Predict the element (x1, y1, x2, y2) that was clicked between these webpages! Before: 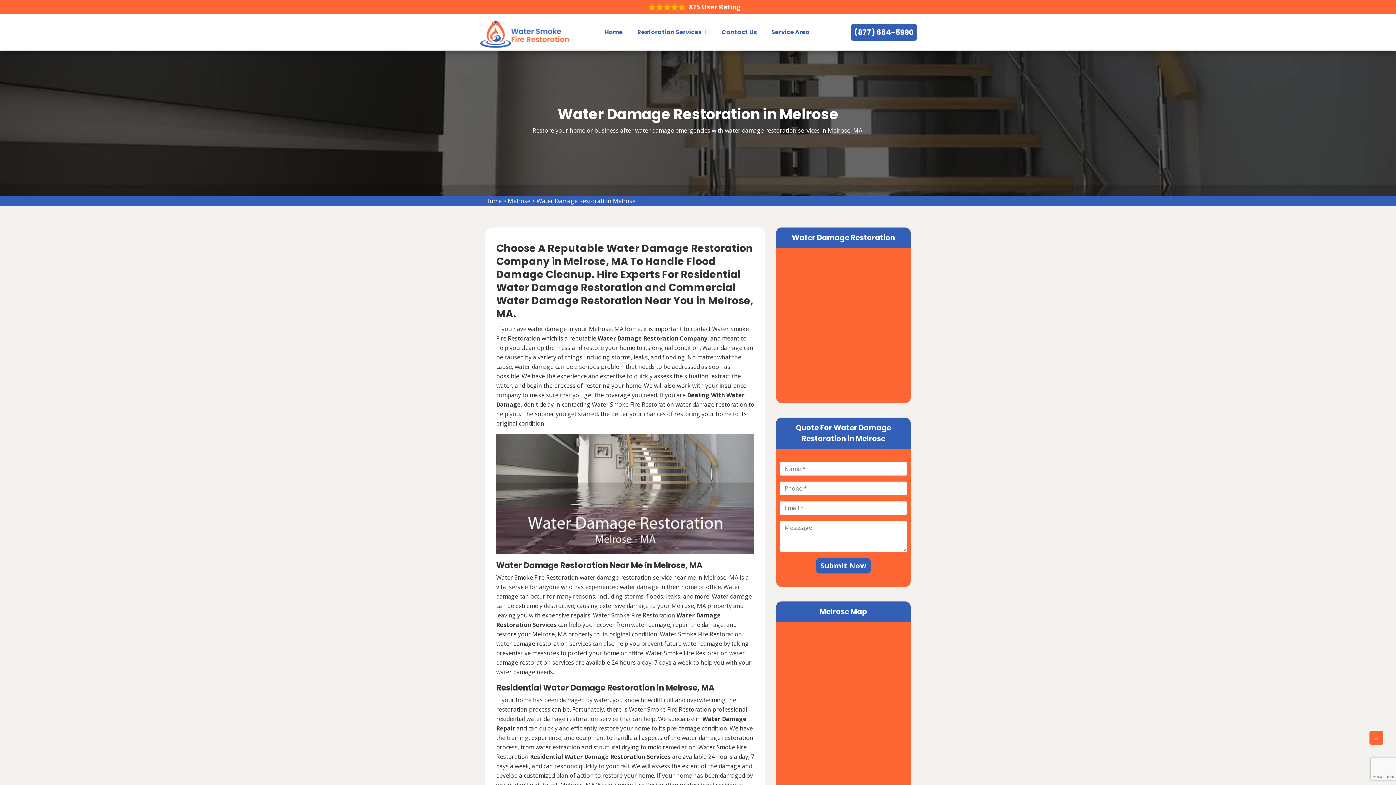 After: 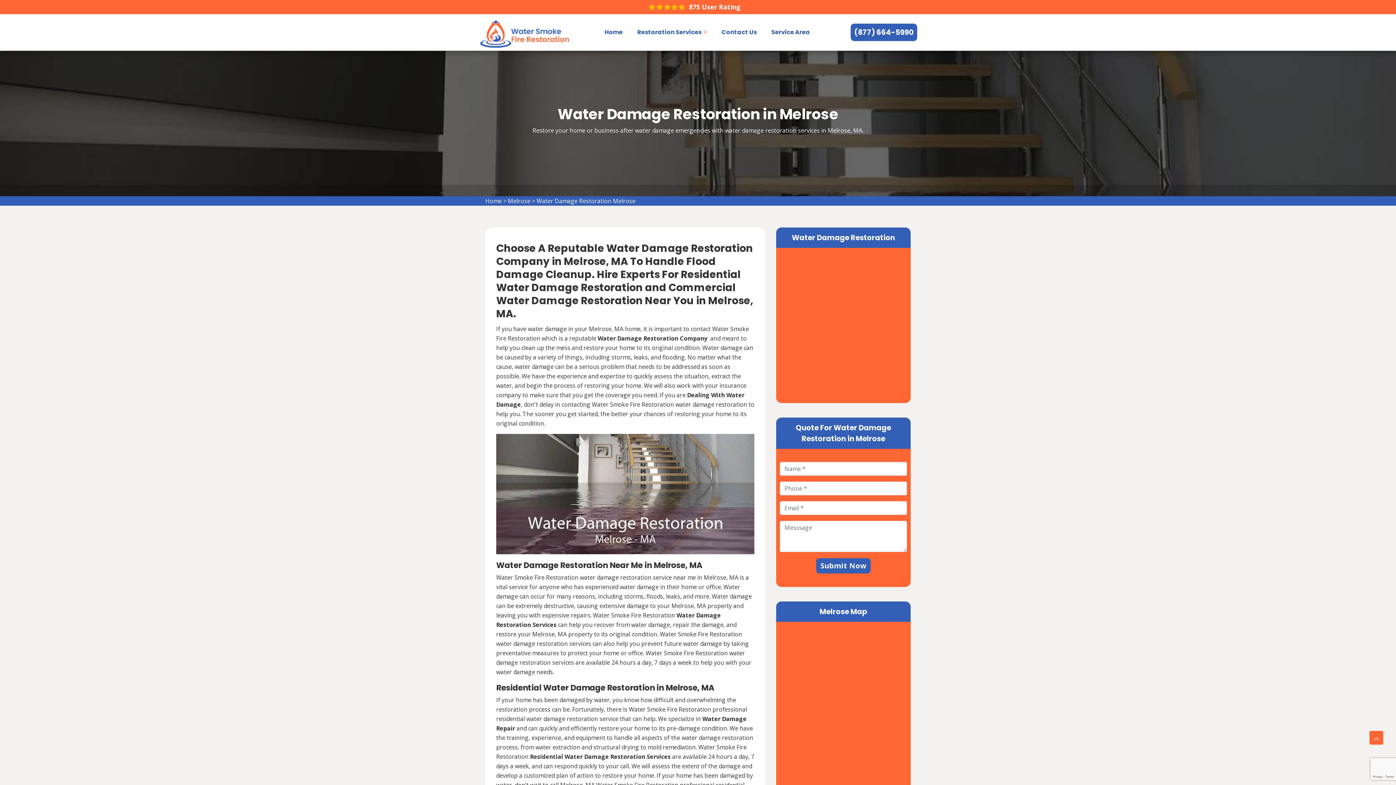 Action: label: Water Damage Restoration Melrose bbox: (536, 197, 635, 205)